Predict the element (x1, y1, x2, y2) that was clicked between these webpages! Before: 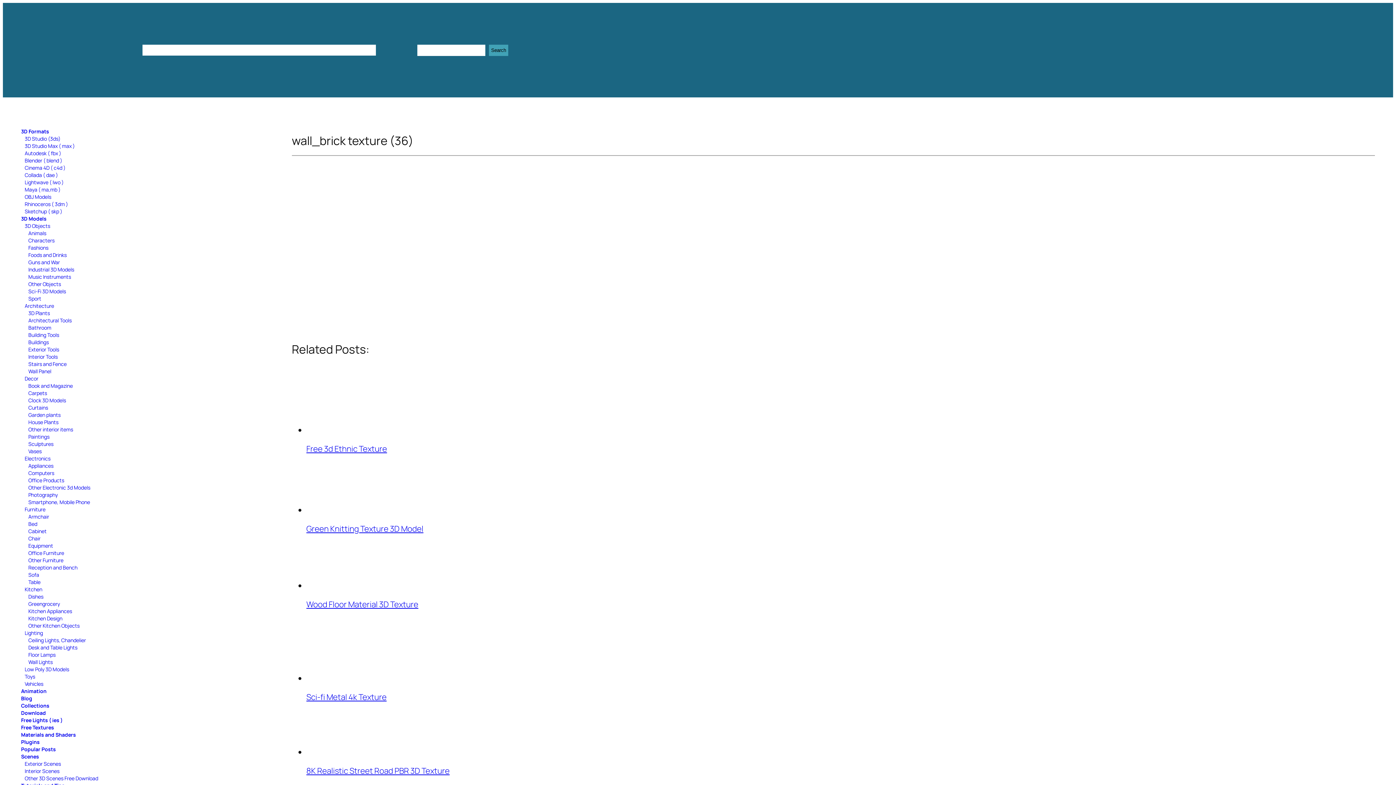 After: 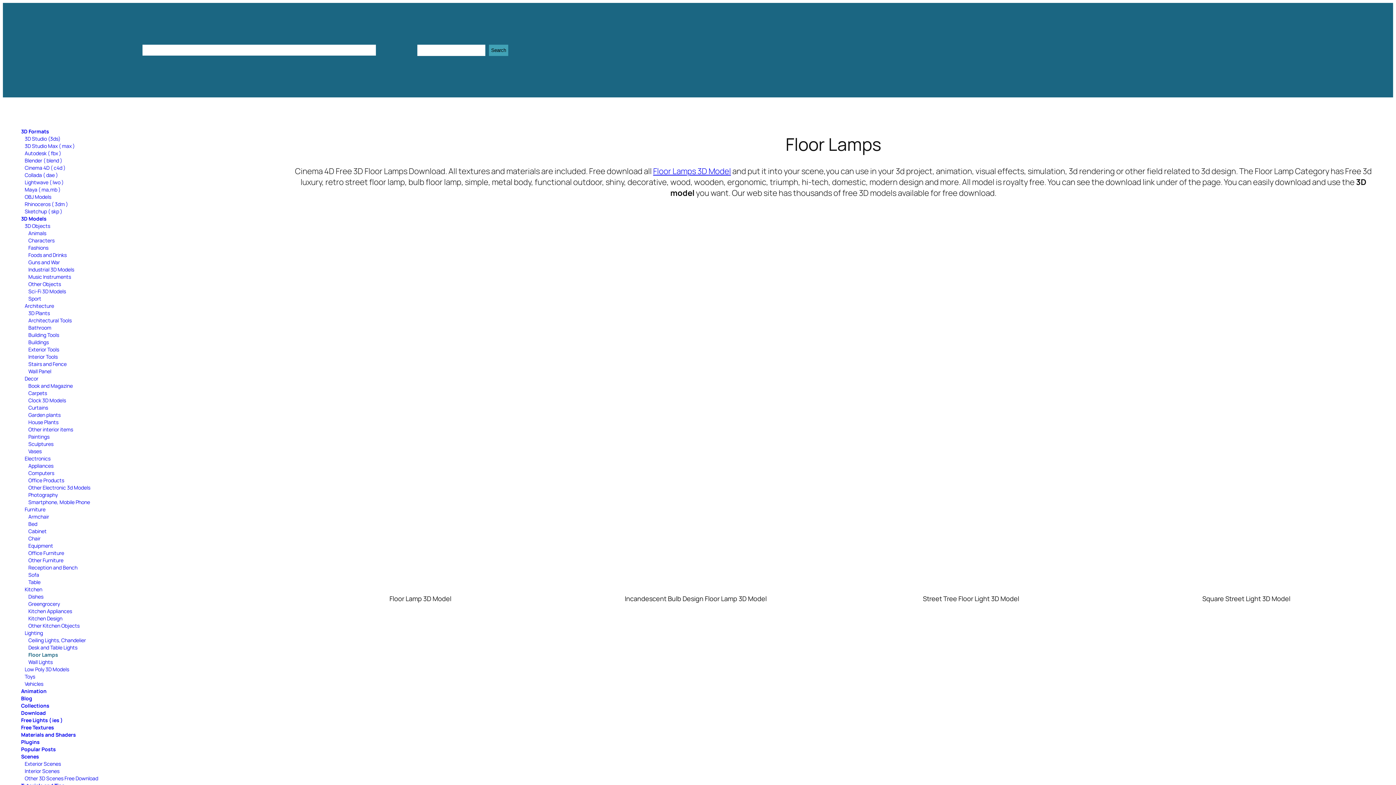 Action: label: Floor Lamps bbox: (28, 651, 55, 658)